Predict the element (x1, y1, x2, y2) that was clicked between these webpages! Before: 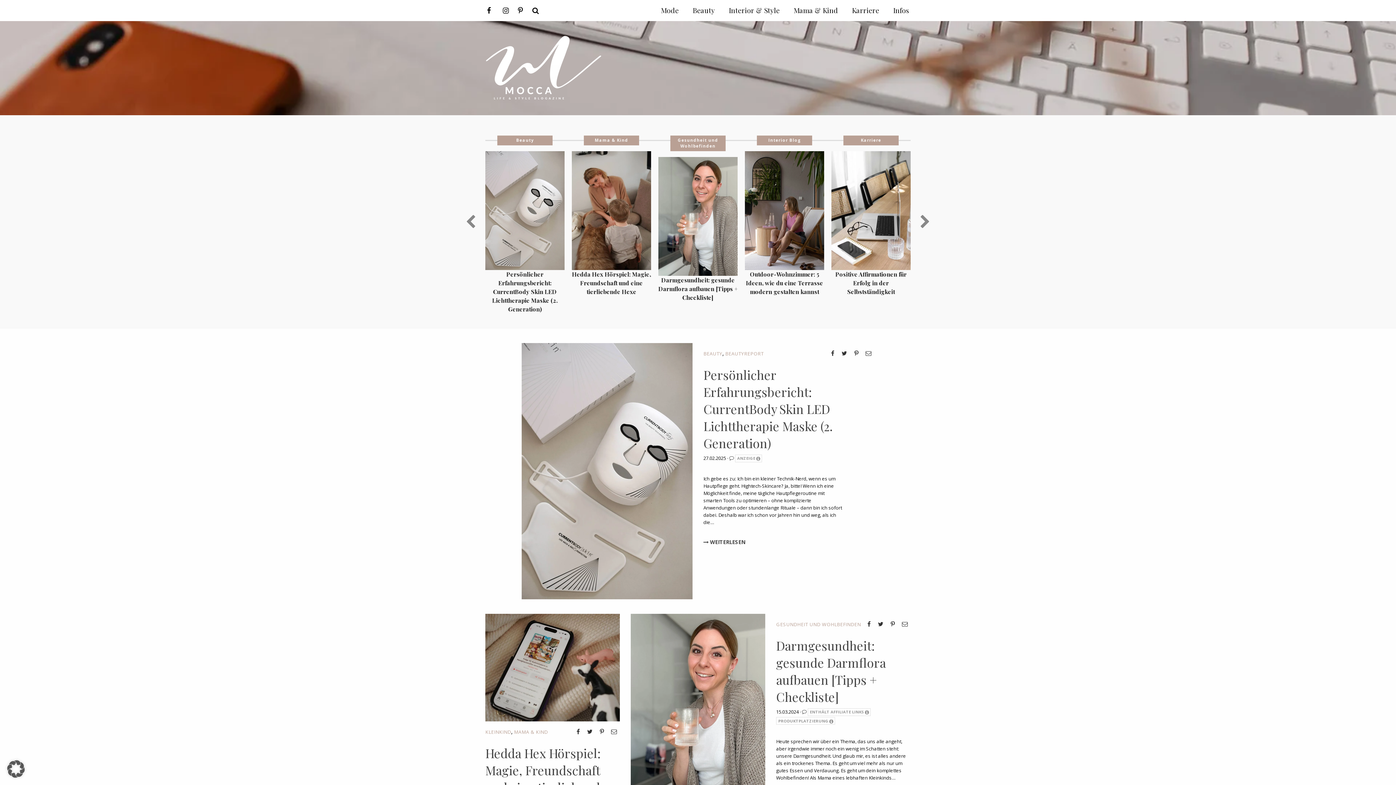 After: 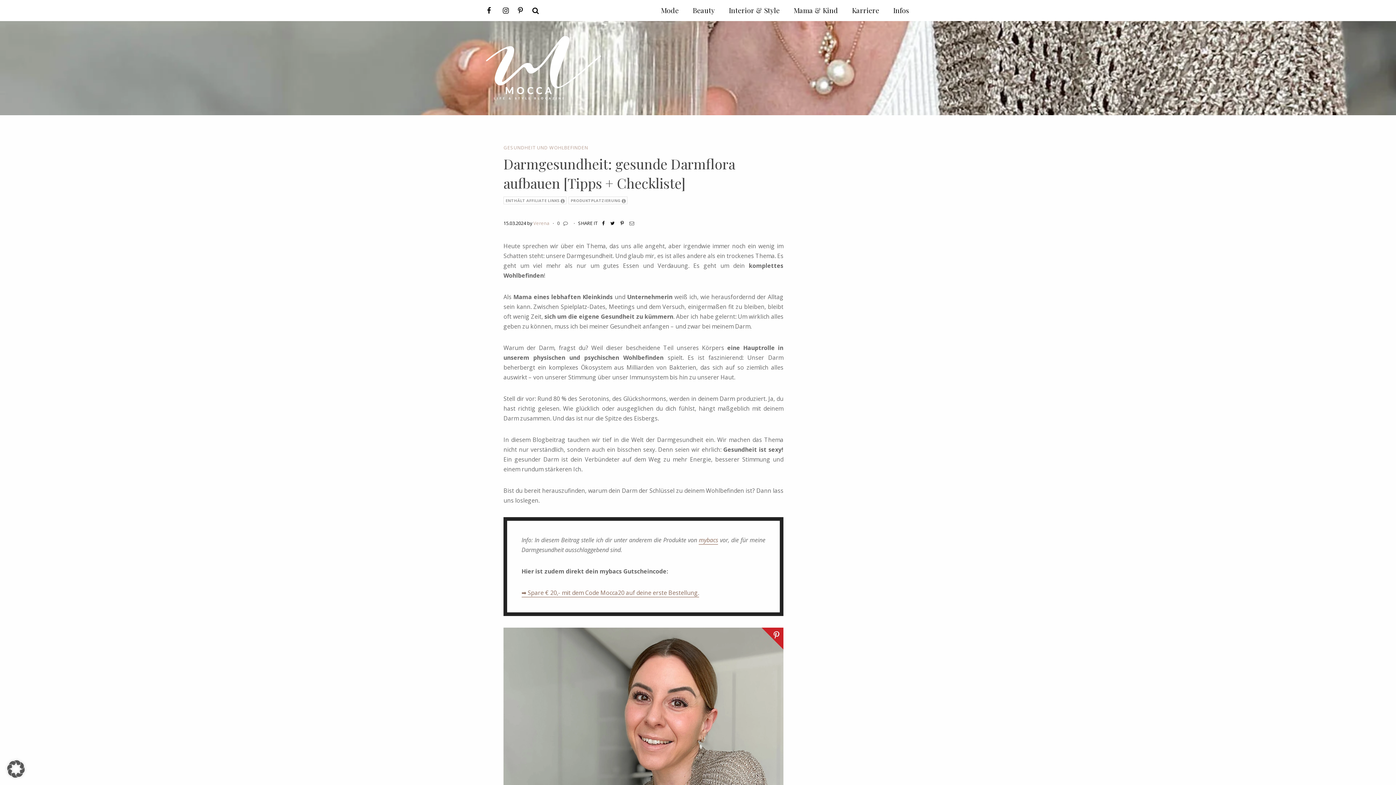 Action: bbox: (630, 710, 765, 718)